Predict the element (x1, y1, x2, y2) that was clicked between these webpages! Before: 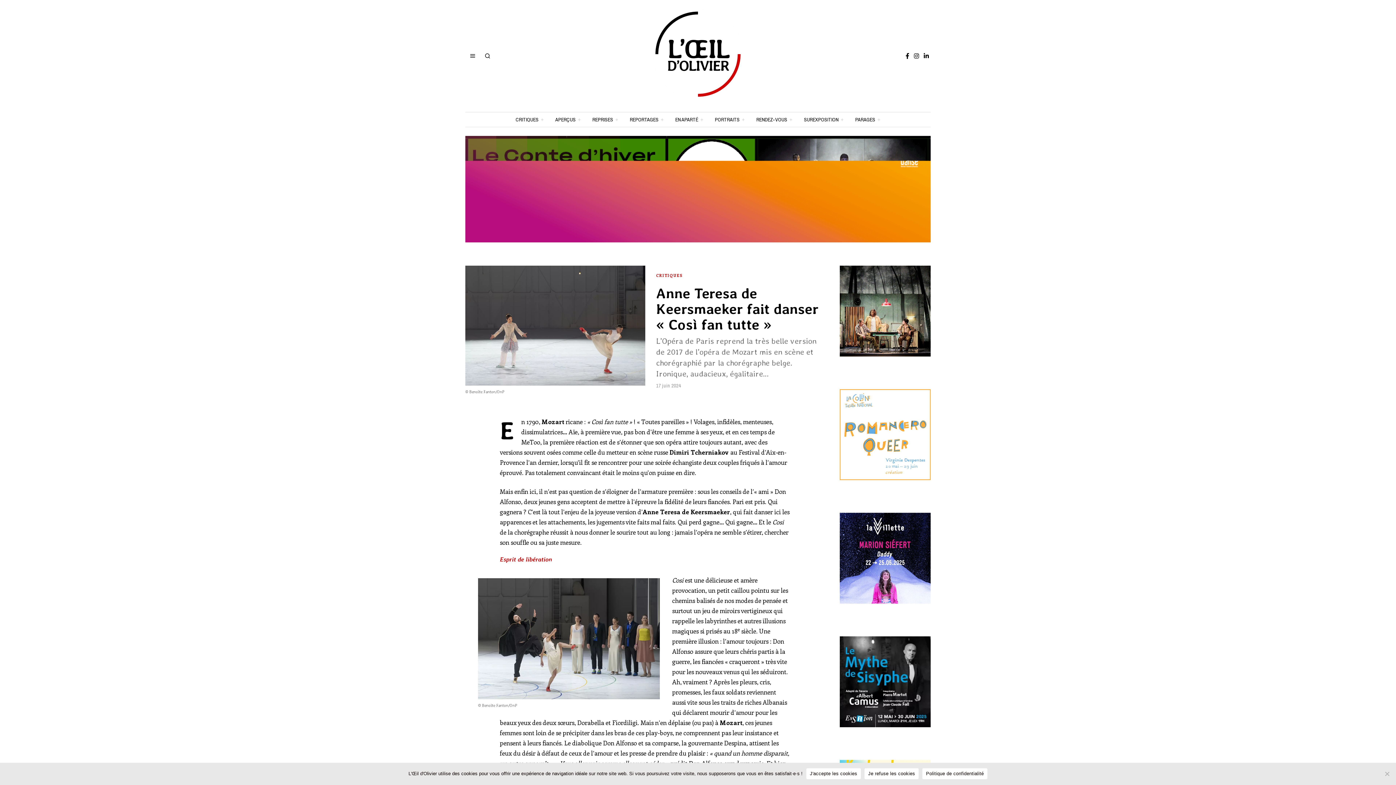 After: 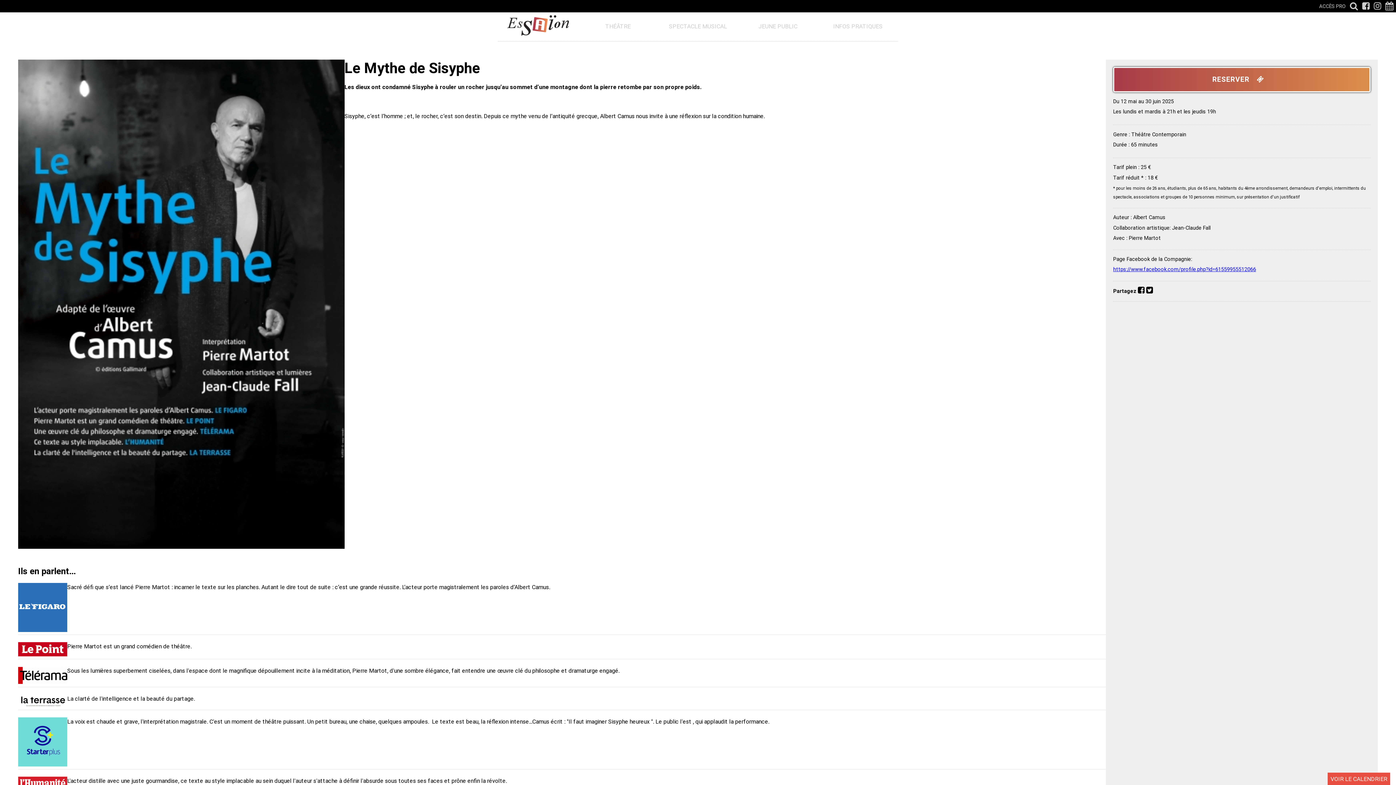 Action: bbox: (840, 636, 930, 727)